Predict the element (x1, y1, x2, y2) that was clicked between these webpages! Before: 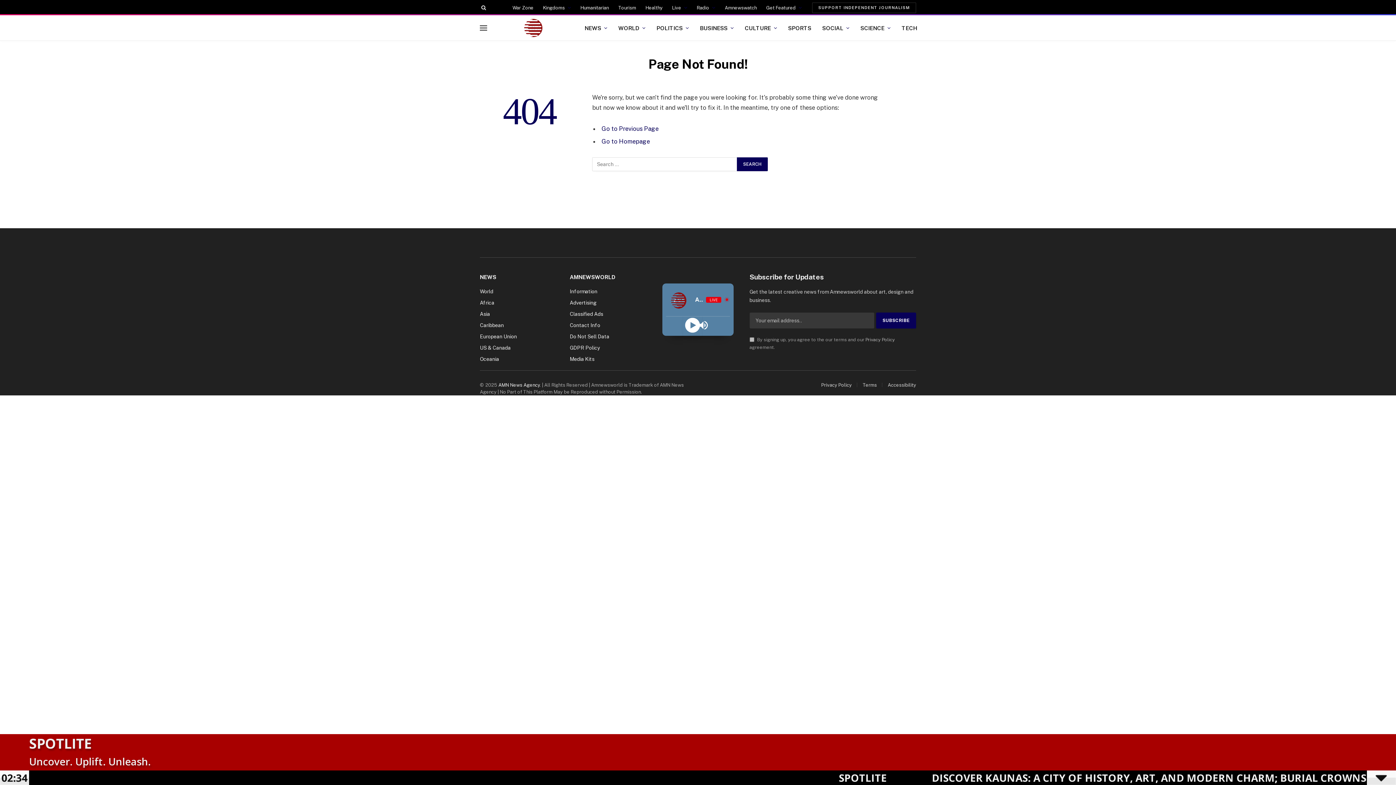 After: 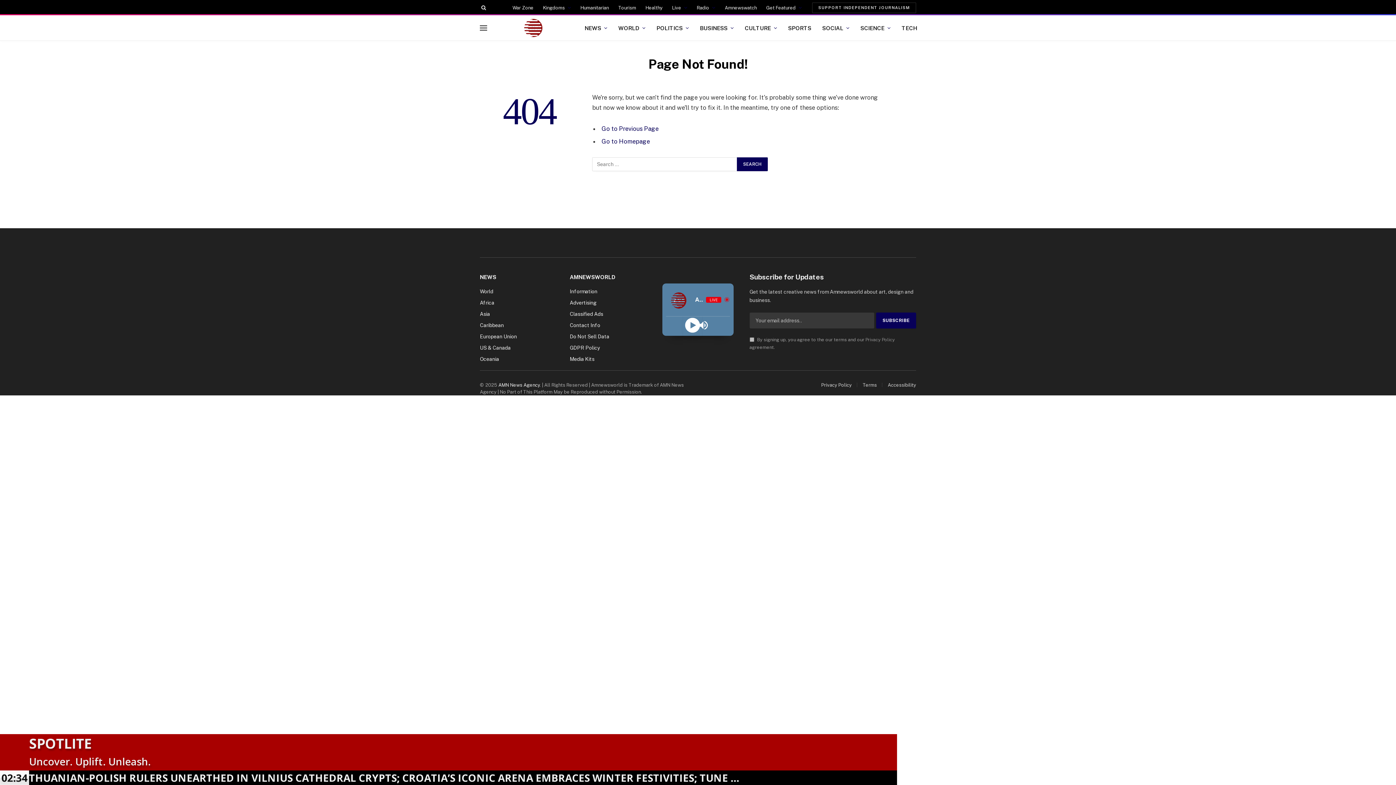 Action: label: Privacy Policy bbox: (865, 336, 895, 342)